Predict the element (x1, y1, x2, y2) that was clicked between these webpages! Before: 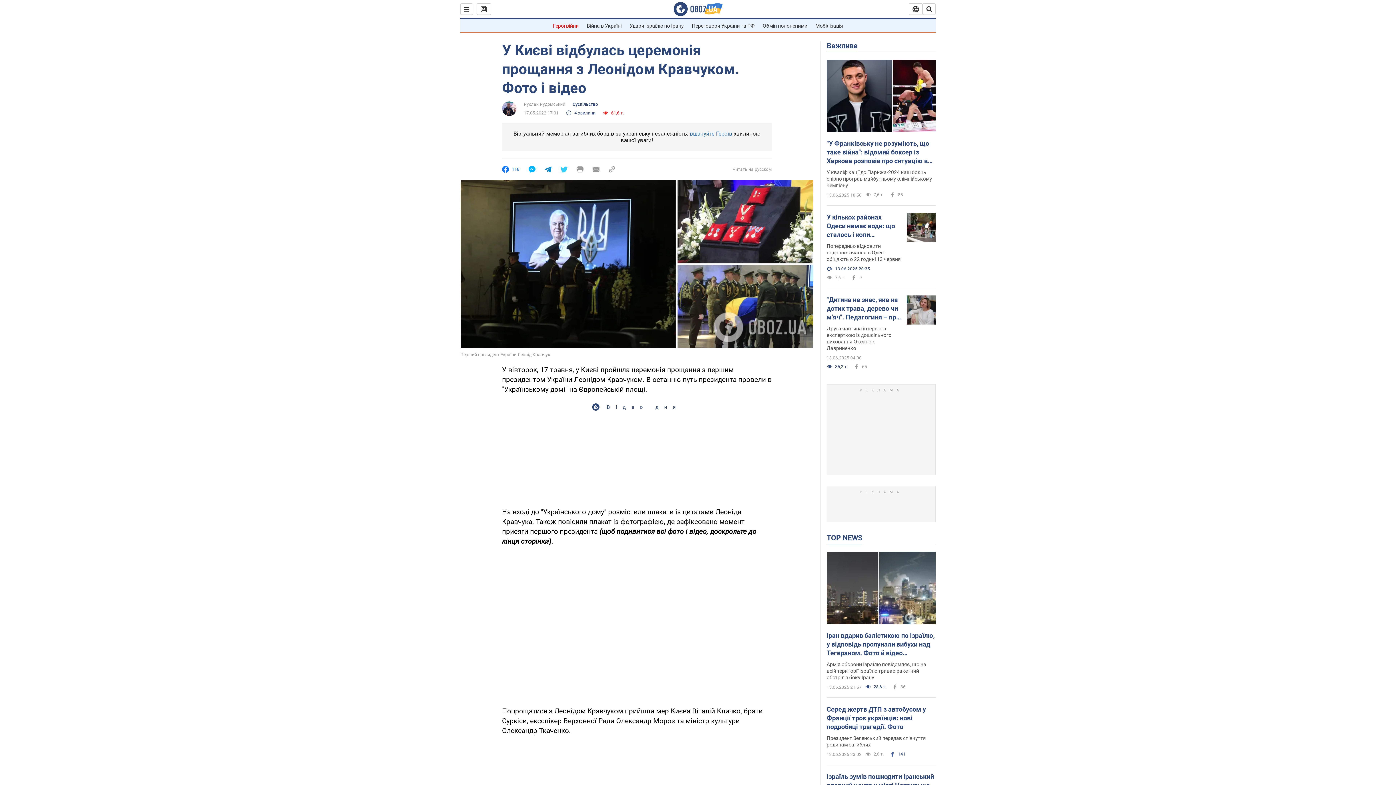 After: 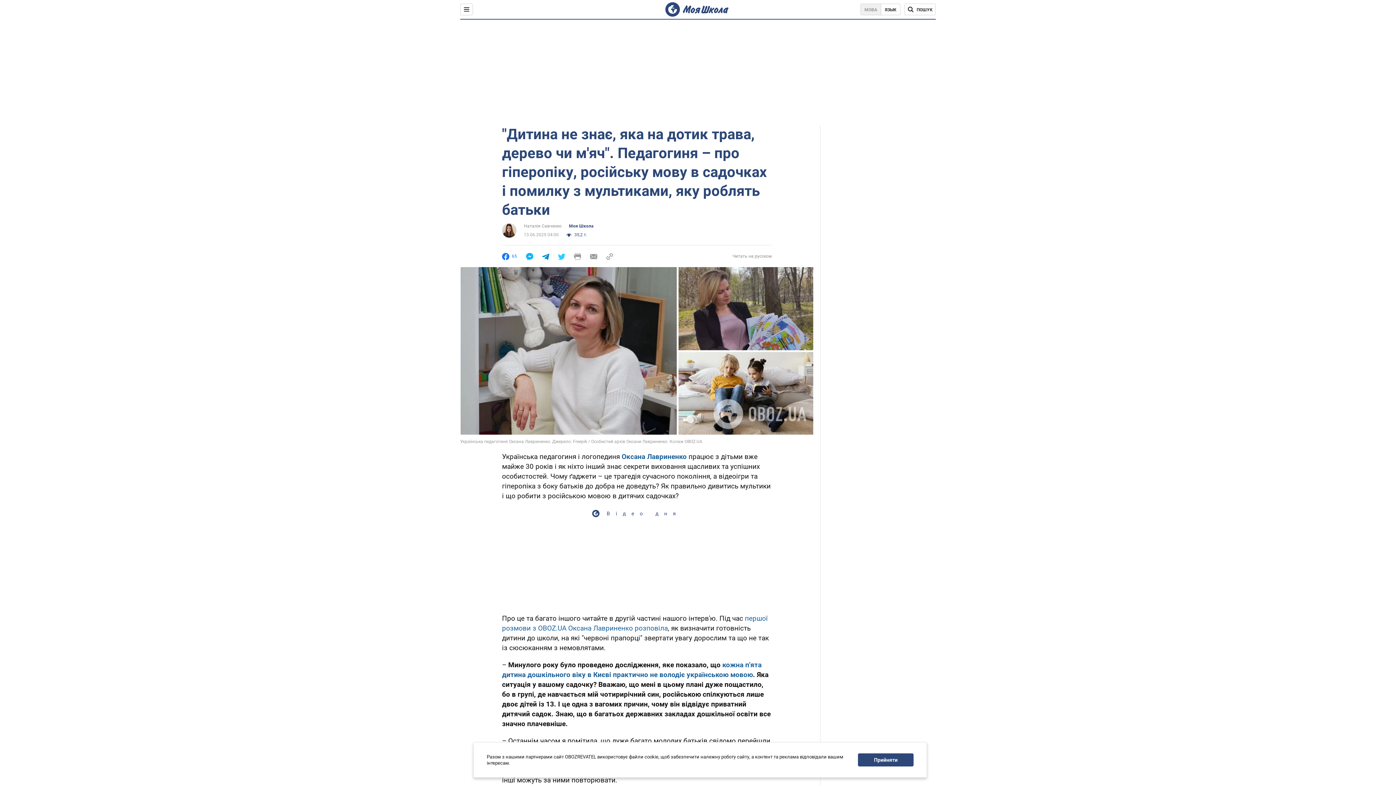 Action: bbox: (906, 295, 936, 326)